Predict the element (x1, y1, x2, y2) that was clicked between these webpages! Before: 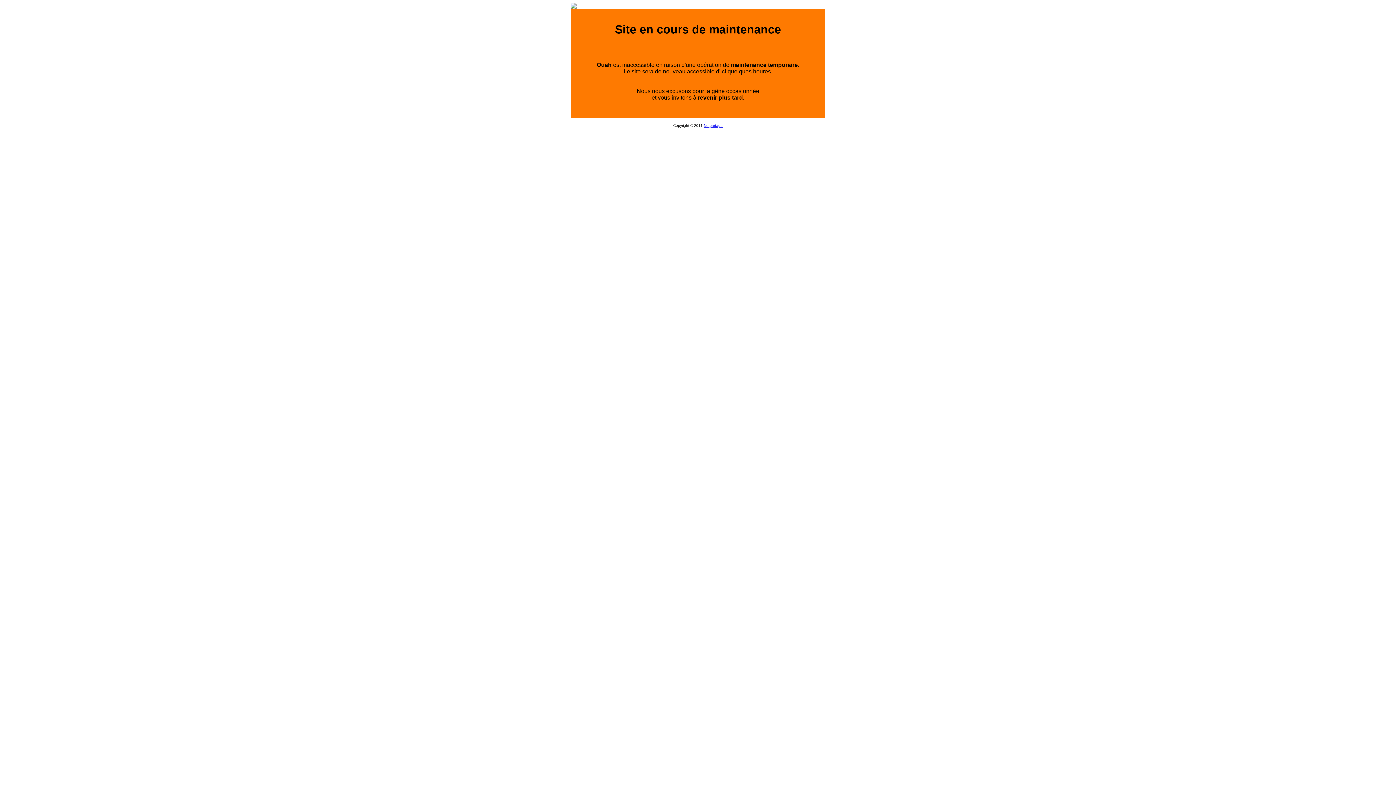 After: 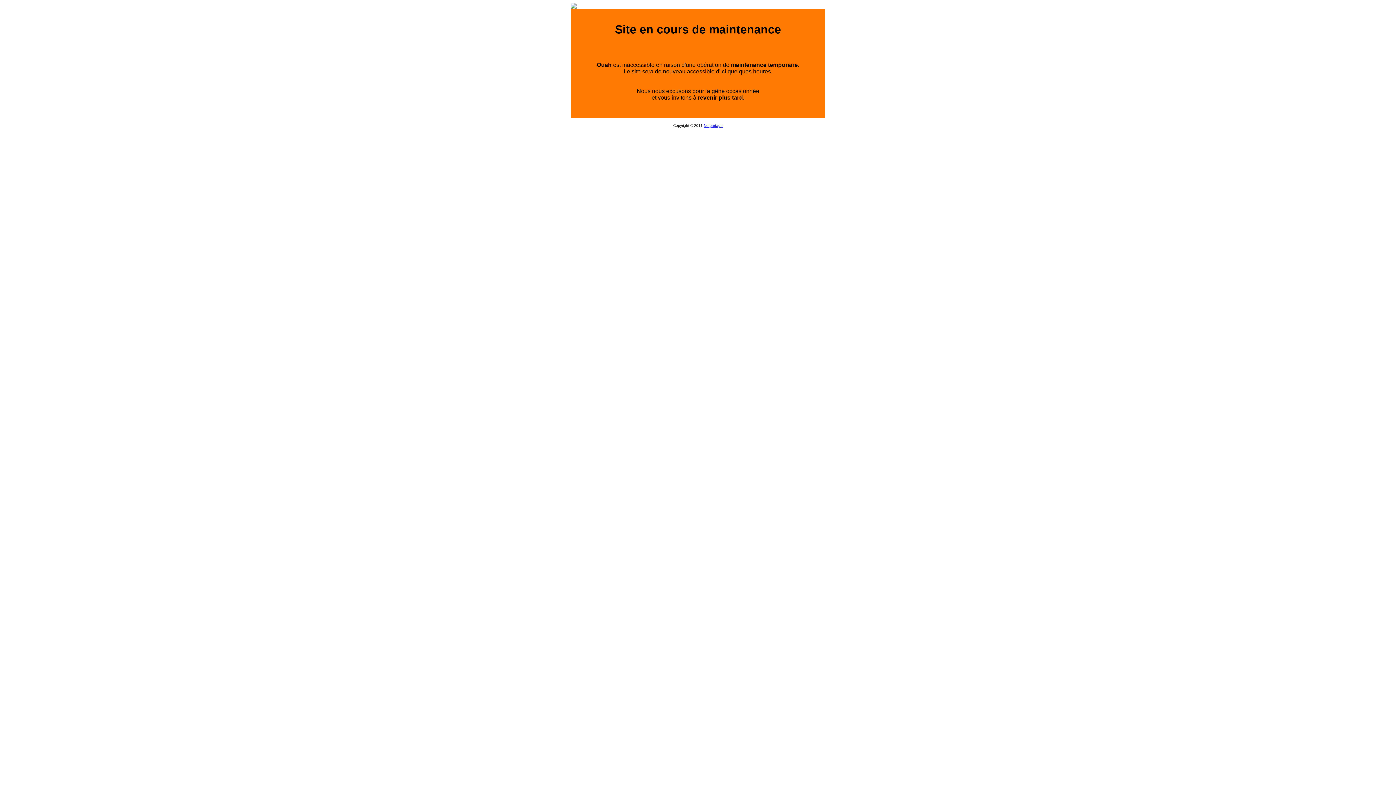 Action: label: Netpartage bbox: (704, 123, 722, 127)